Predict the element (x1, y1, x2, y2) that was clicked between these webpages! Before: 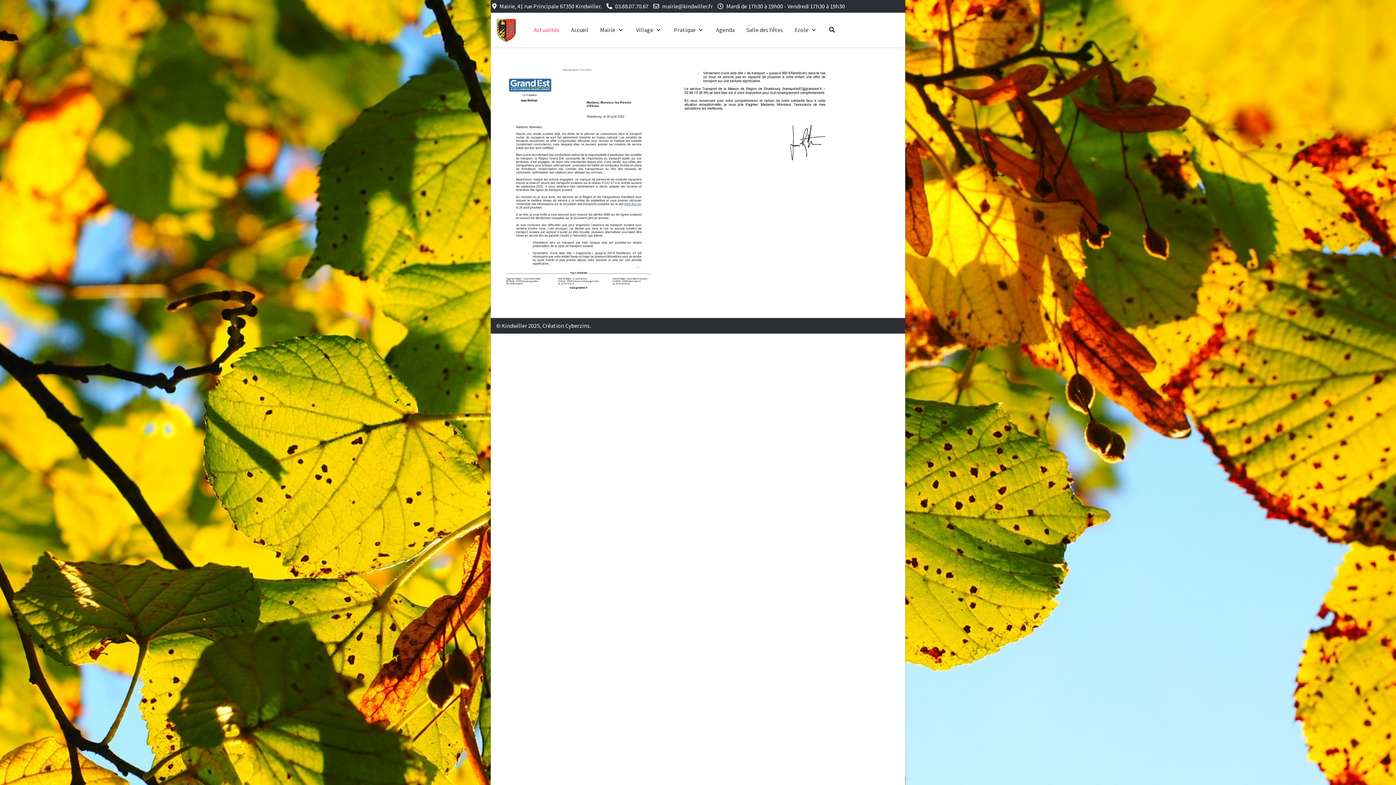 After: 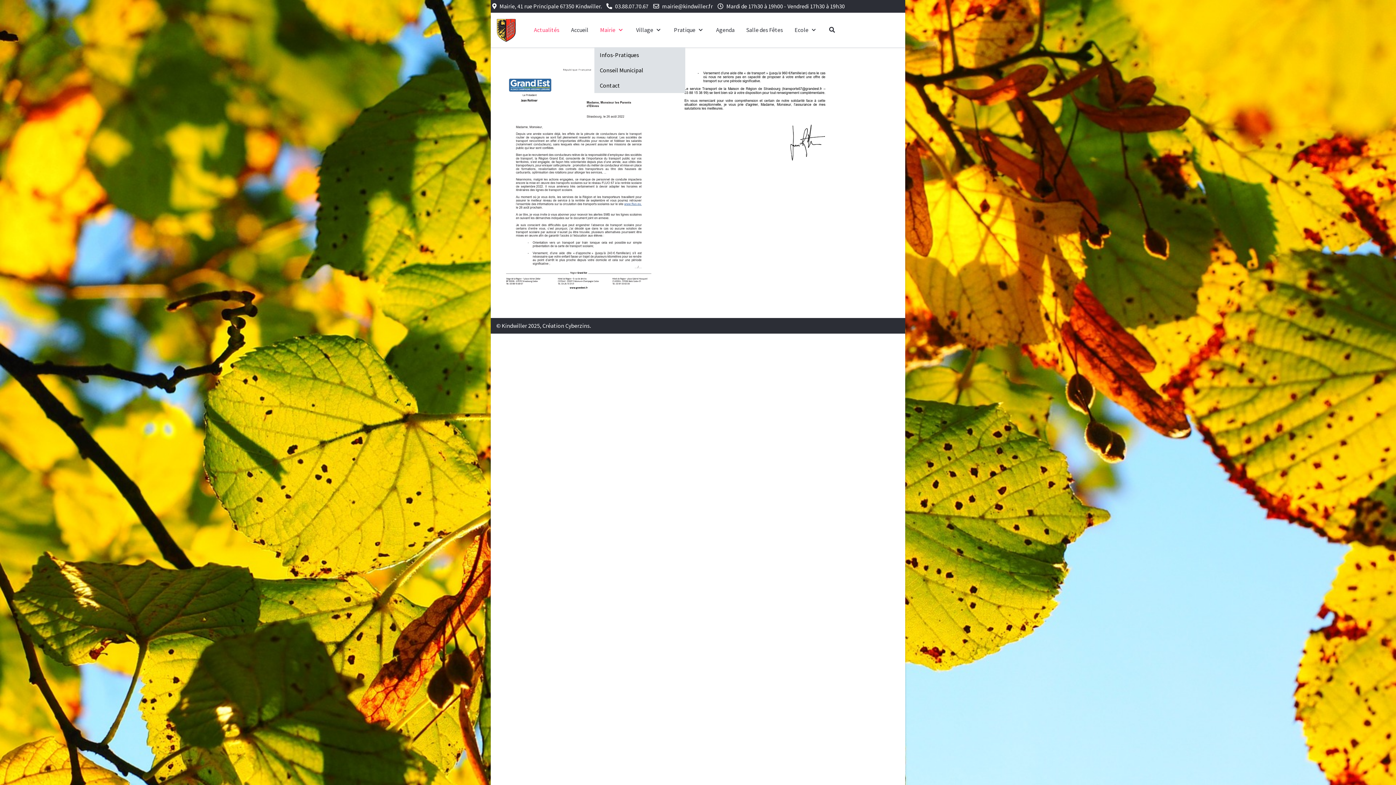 Action: bbox: (594, 22, 630, 37) label: Mairie